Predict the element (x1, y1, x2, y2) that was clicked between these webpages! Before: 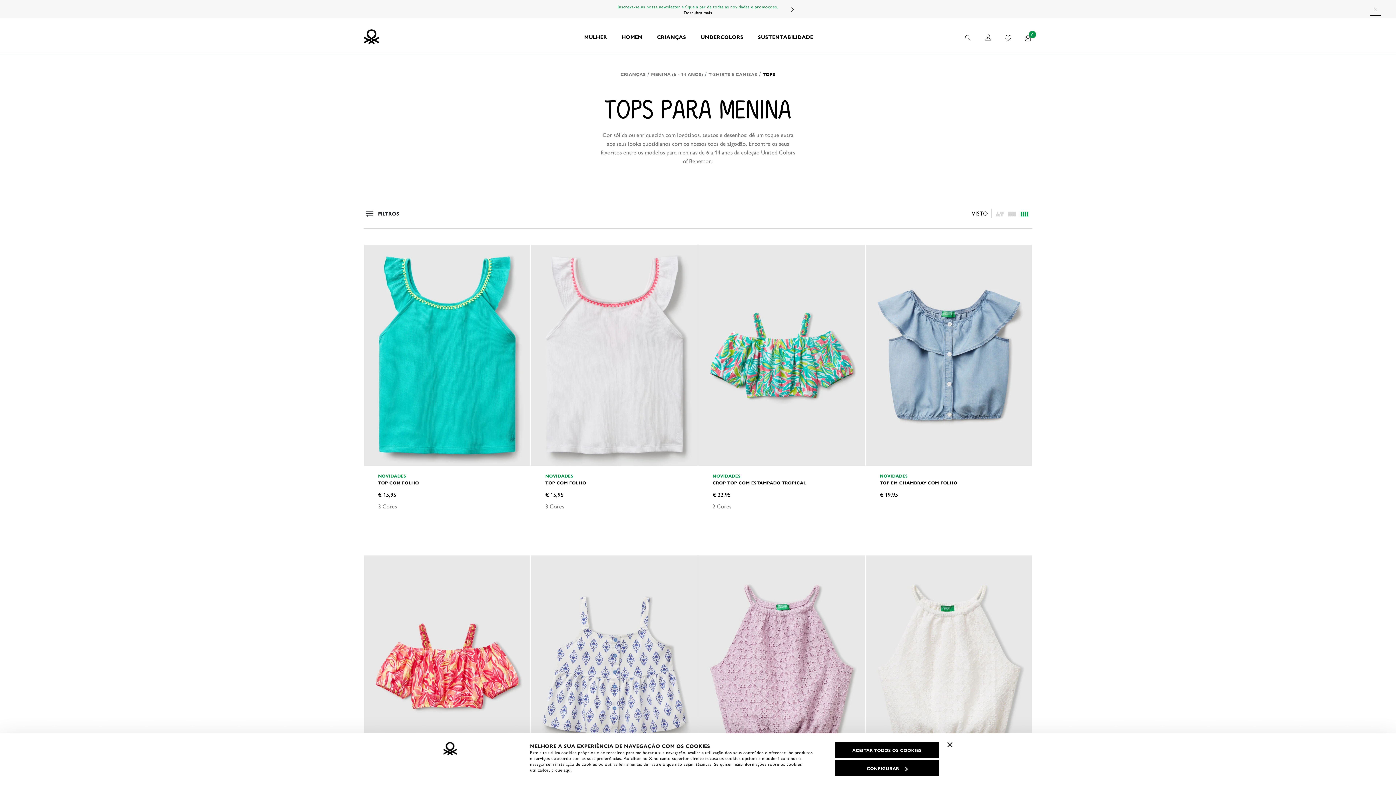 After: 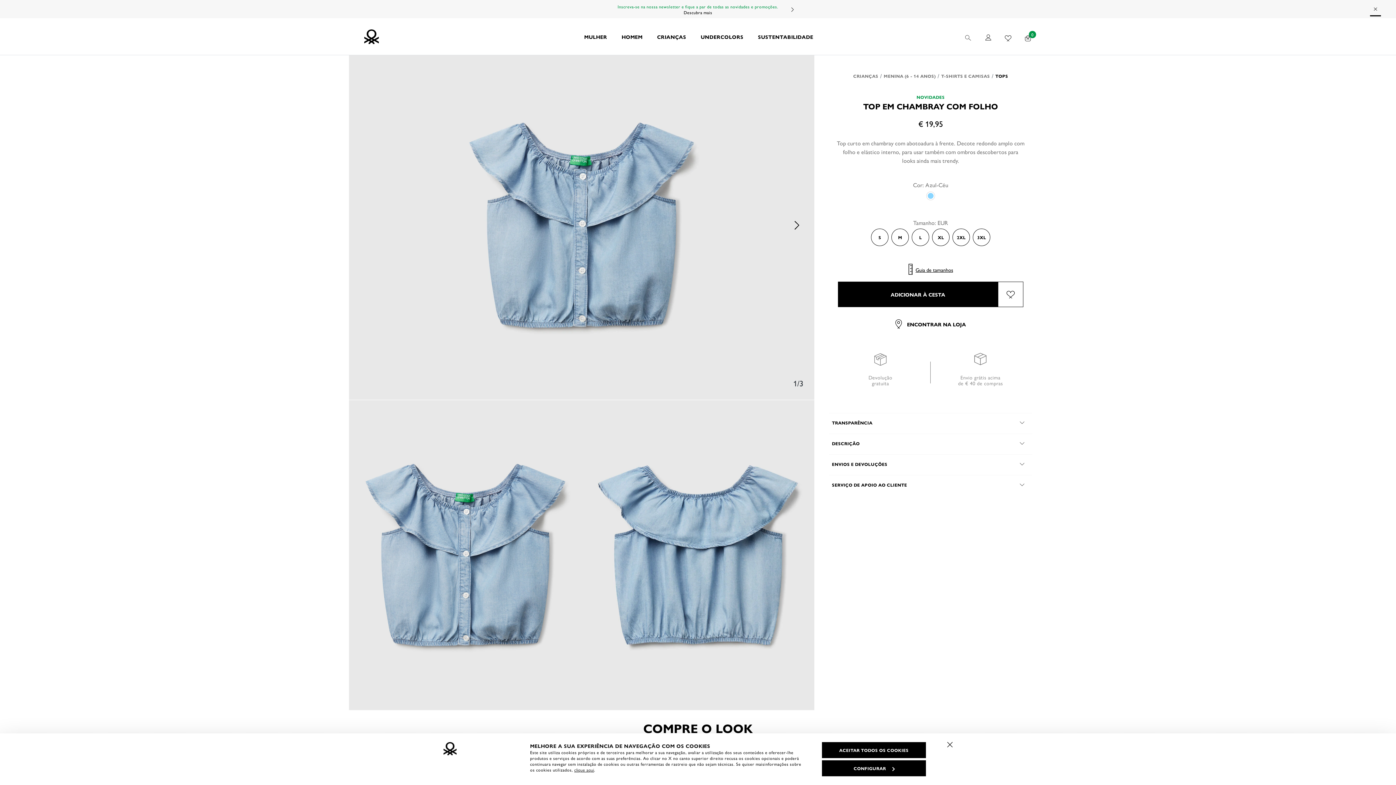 Action: bbox: (865, 244, 1032, 466)